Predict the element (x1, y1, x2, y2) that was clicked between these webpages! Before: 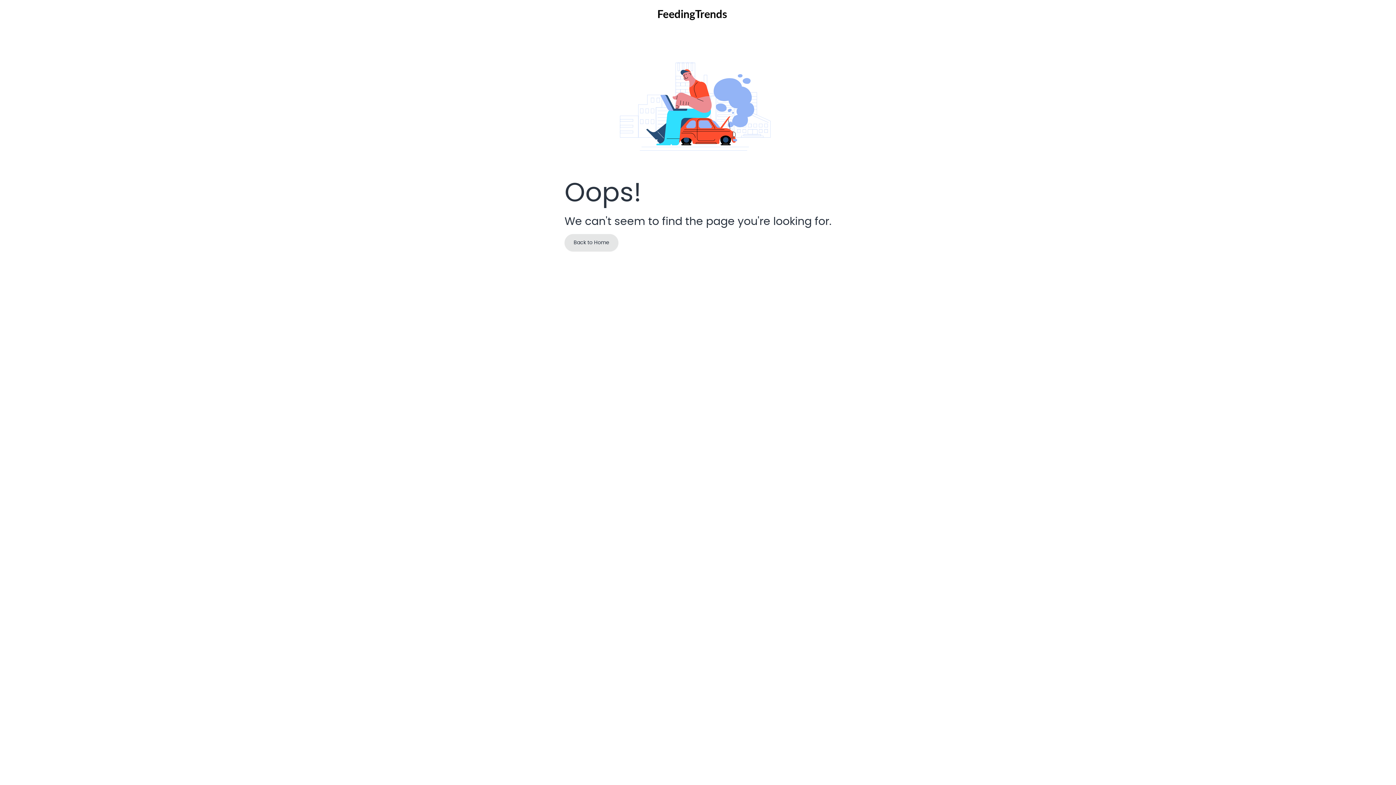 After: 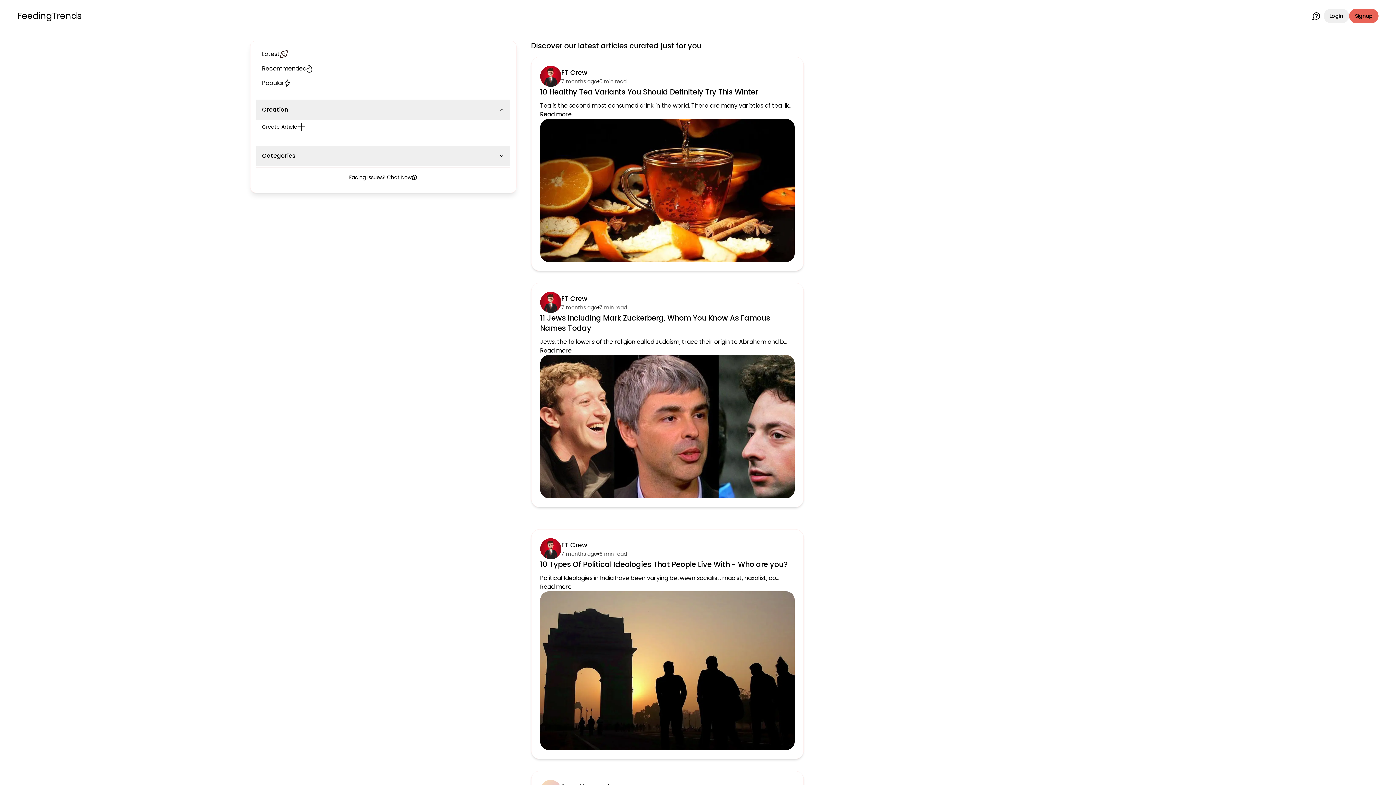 Action: bbox: (657, 8, 727, 21)